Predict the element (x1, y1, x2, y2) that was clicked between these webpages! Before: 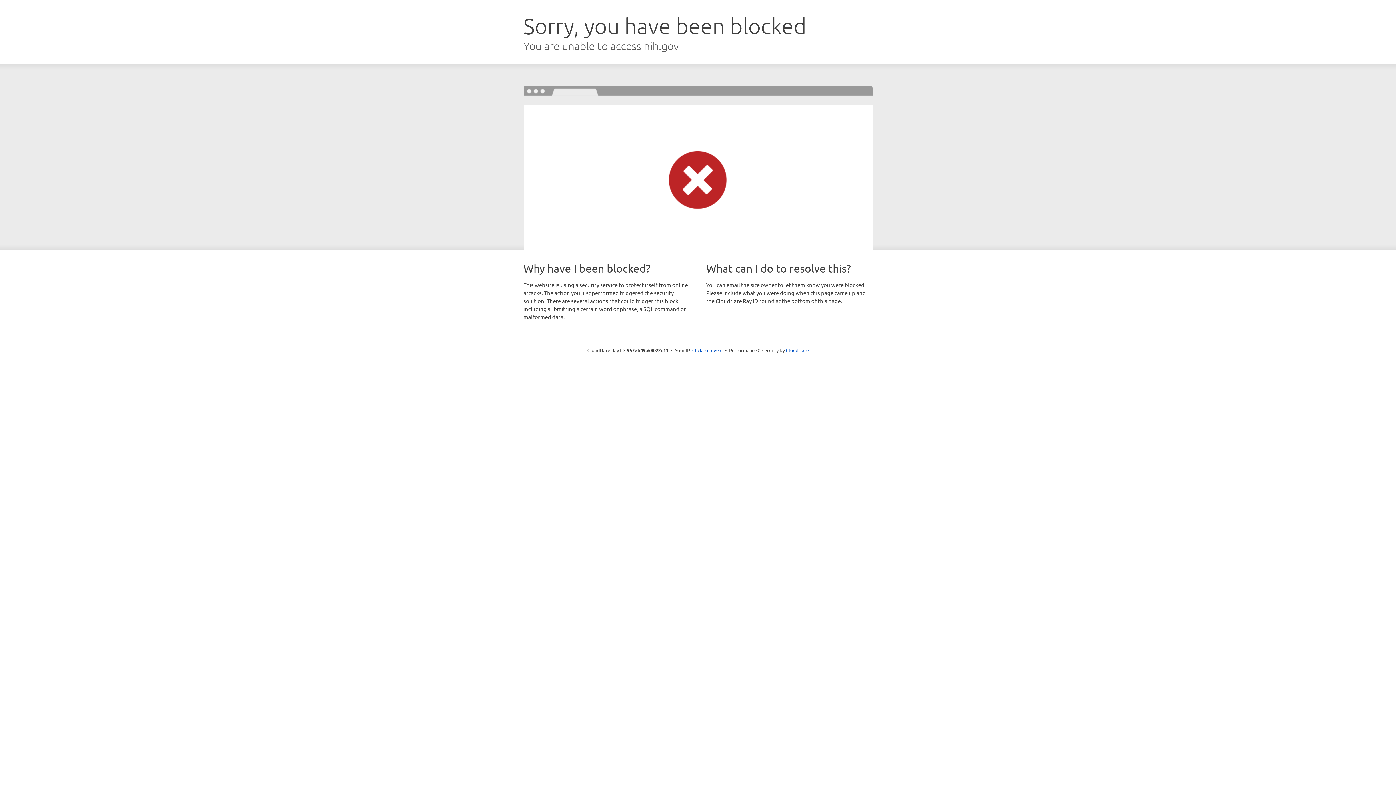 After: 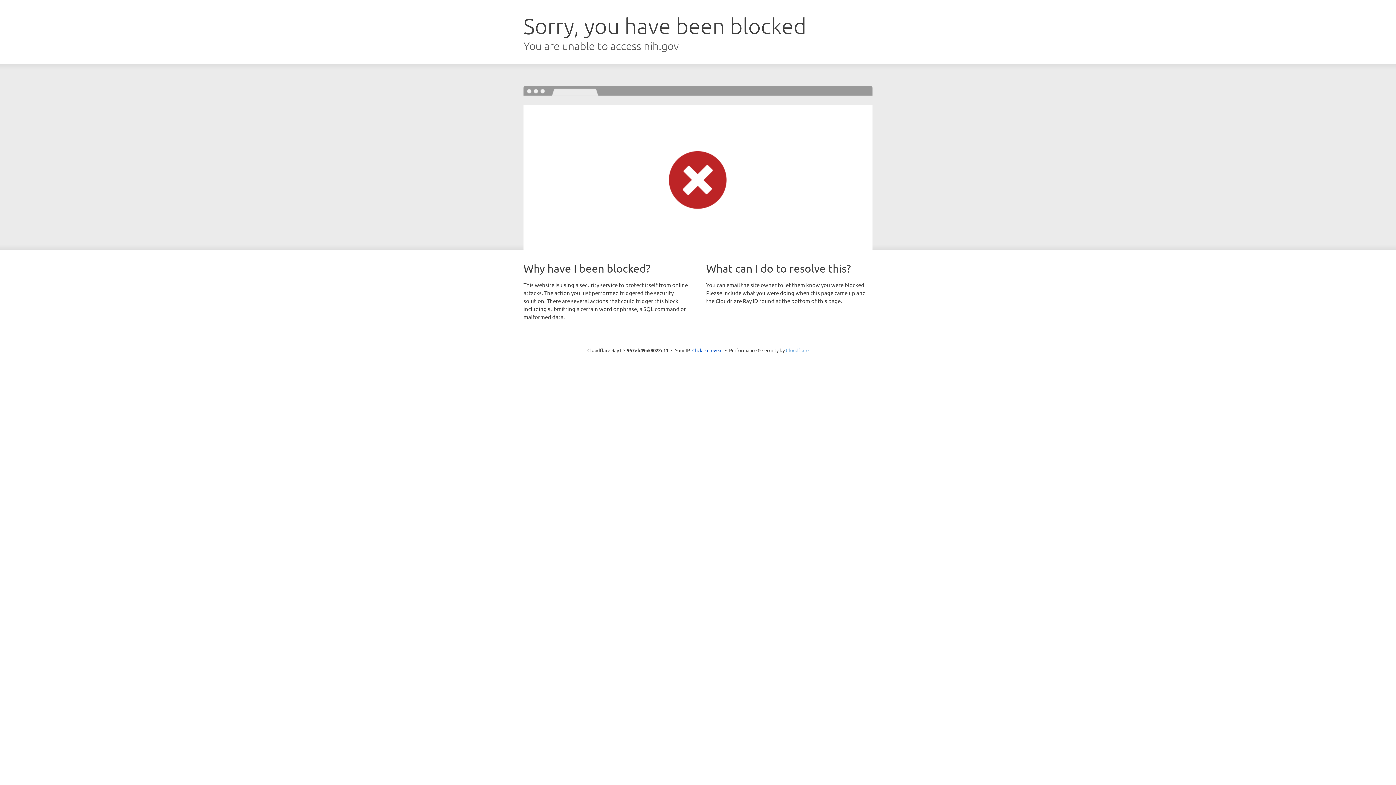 Action: label: Cloudflare bbox: (786, 347, 808, 353)